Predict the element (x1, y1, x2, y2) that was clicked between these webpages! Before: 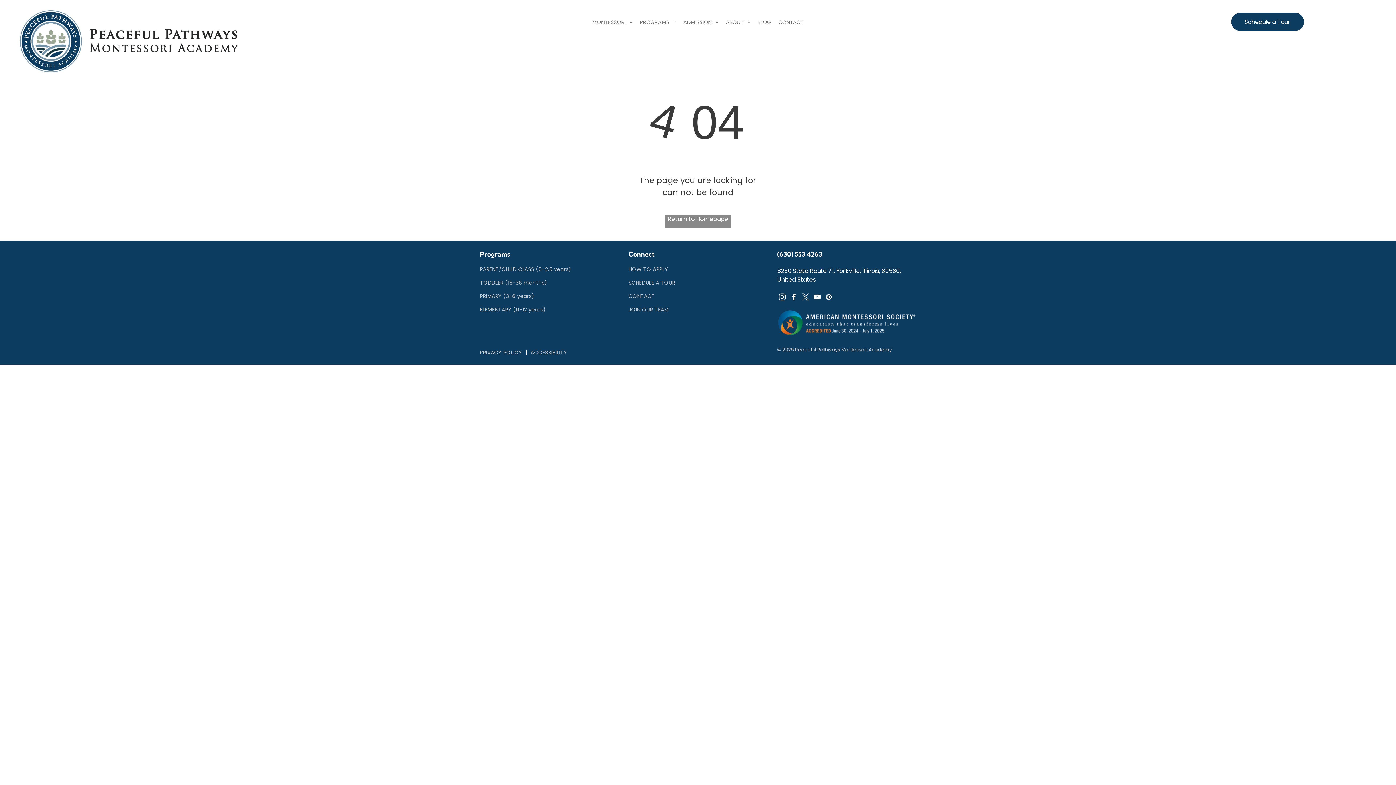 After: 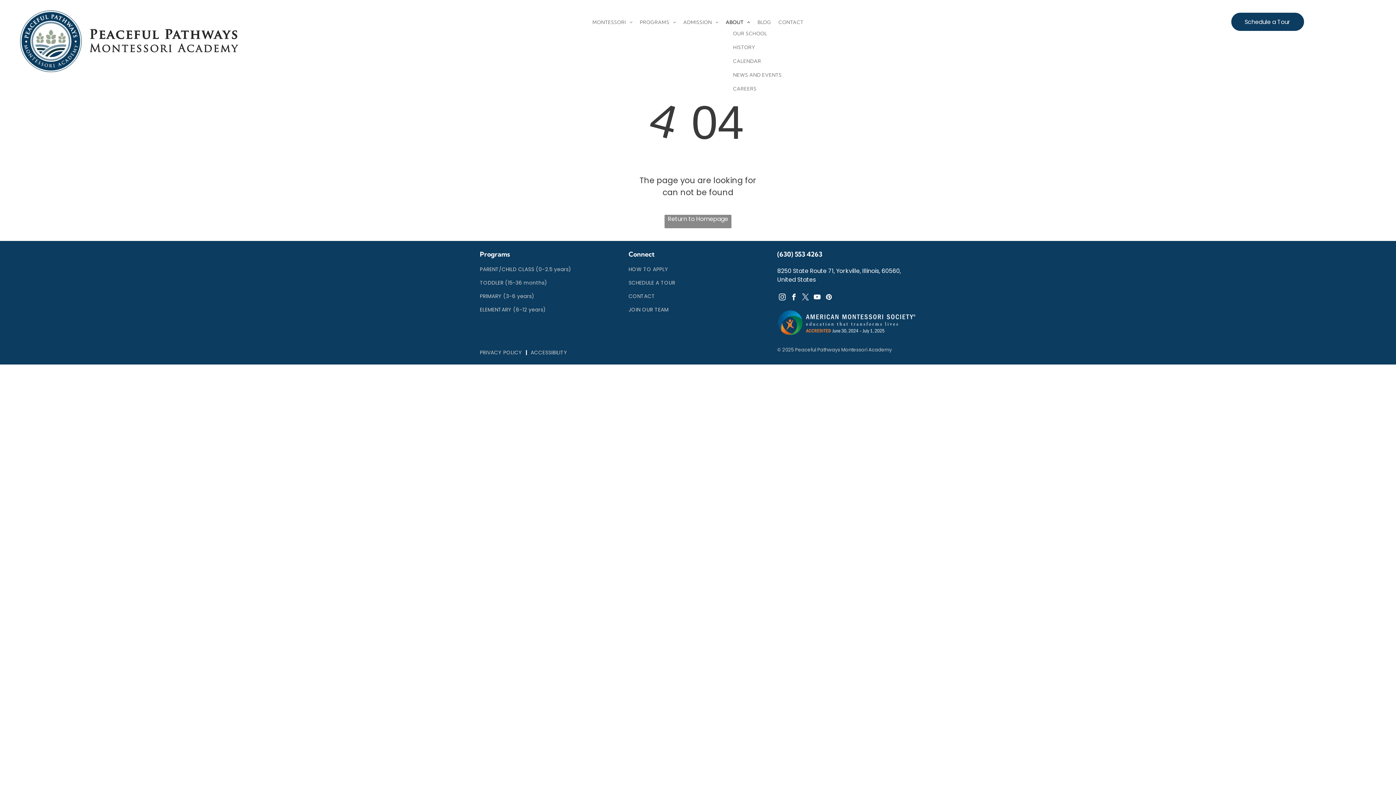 Action: bbox: (722, 18, 754, 25) label: ABOUT